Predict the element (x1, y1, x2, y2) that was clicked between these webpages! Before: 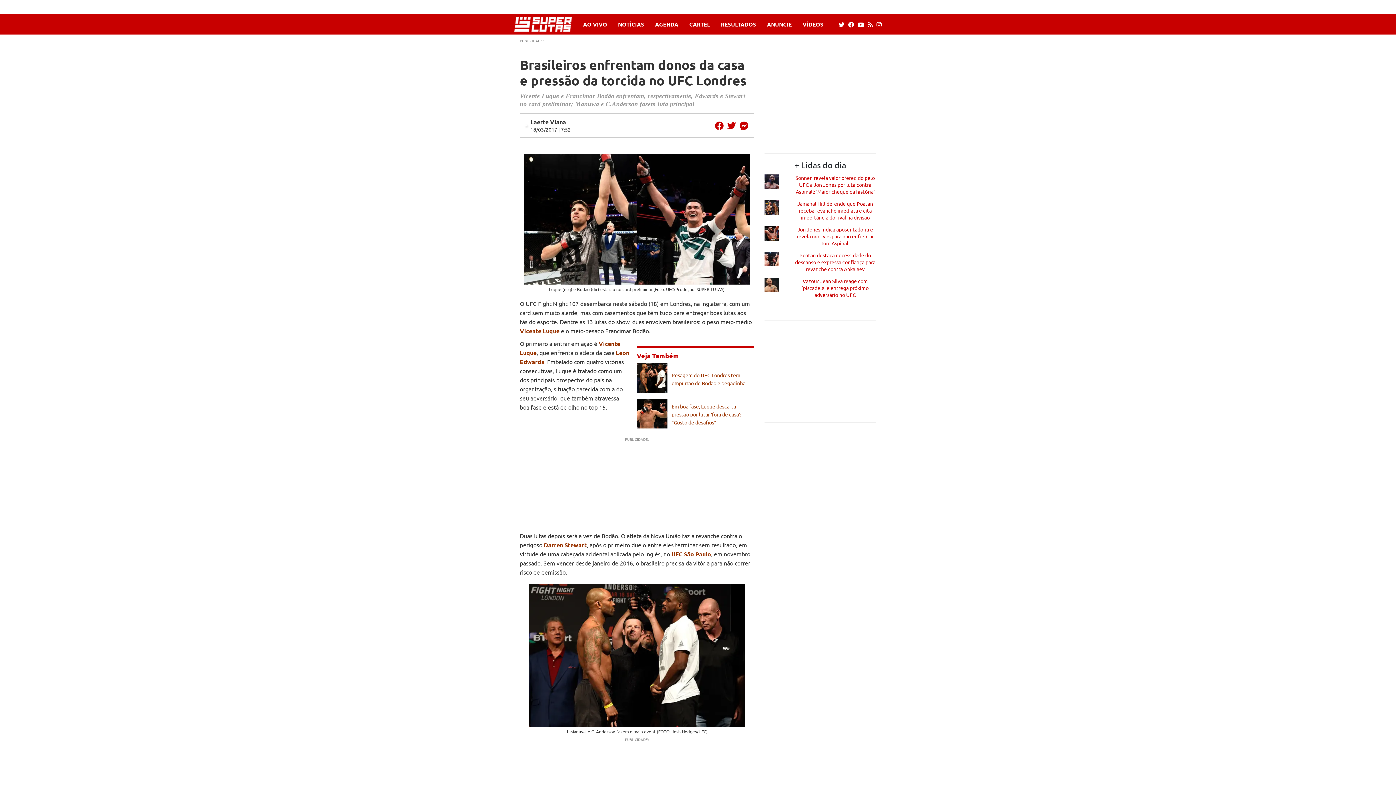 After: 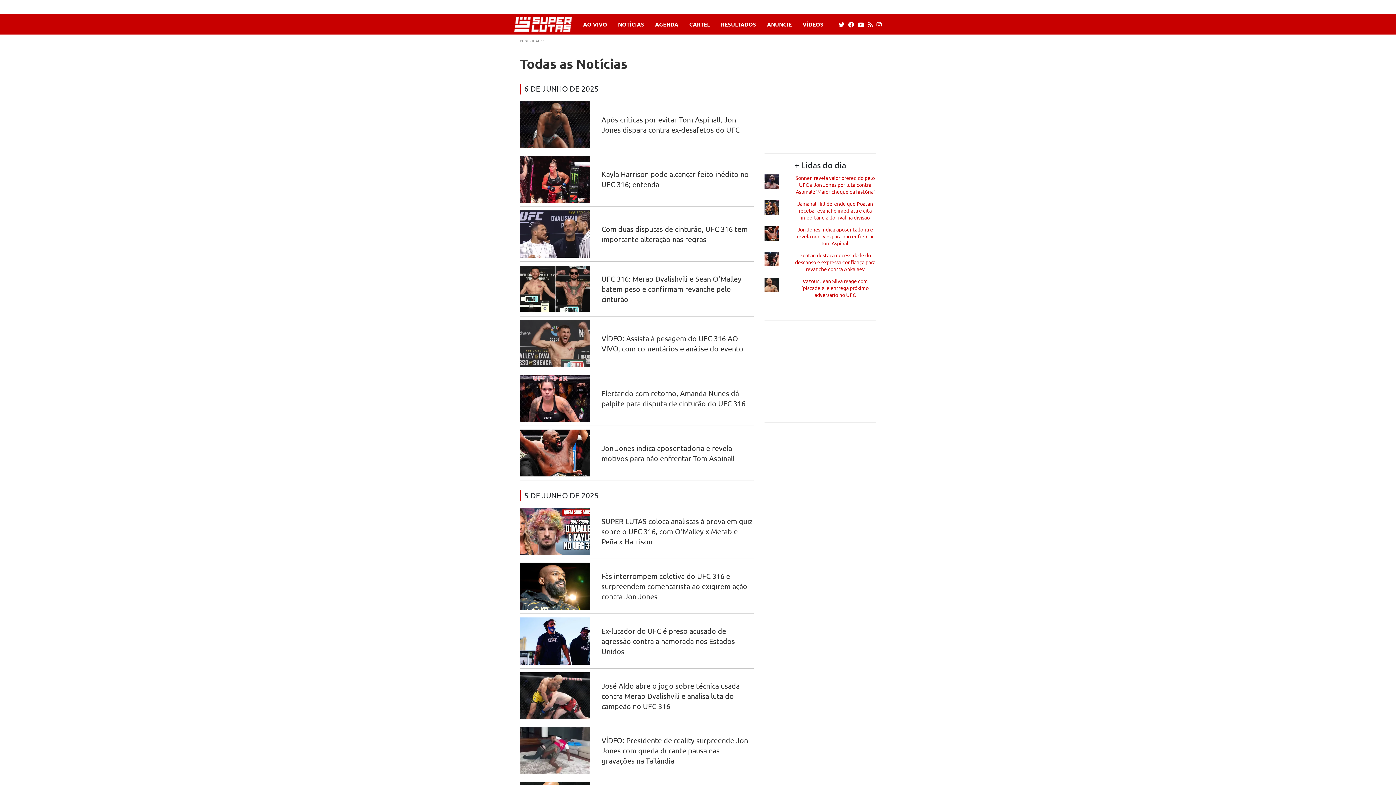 Action: label: NOTÍCIAS bbox: (612, 21, 649, 27)